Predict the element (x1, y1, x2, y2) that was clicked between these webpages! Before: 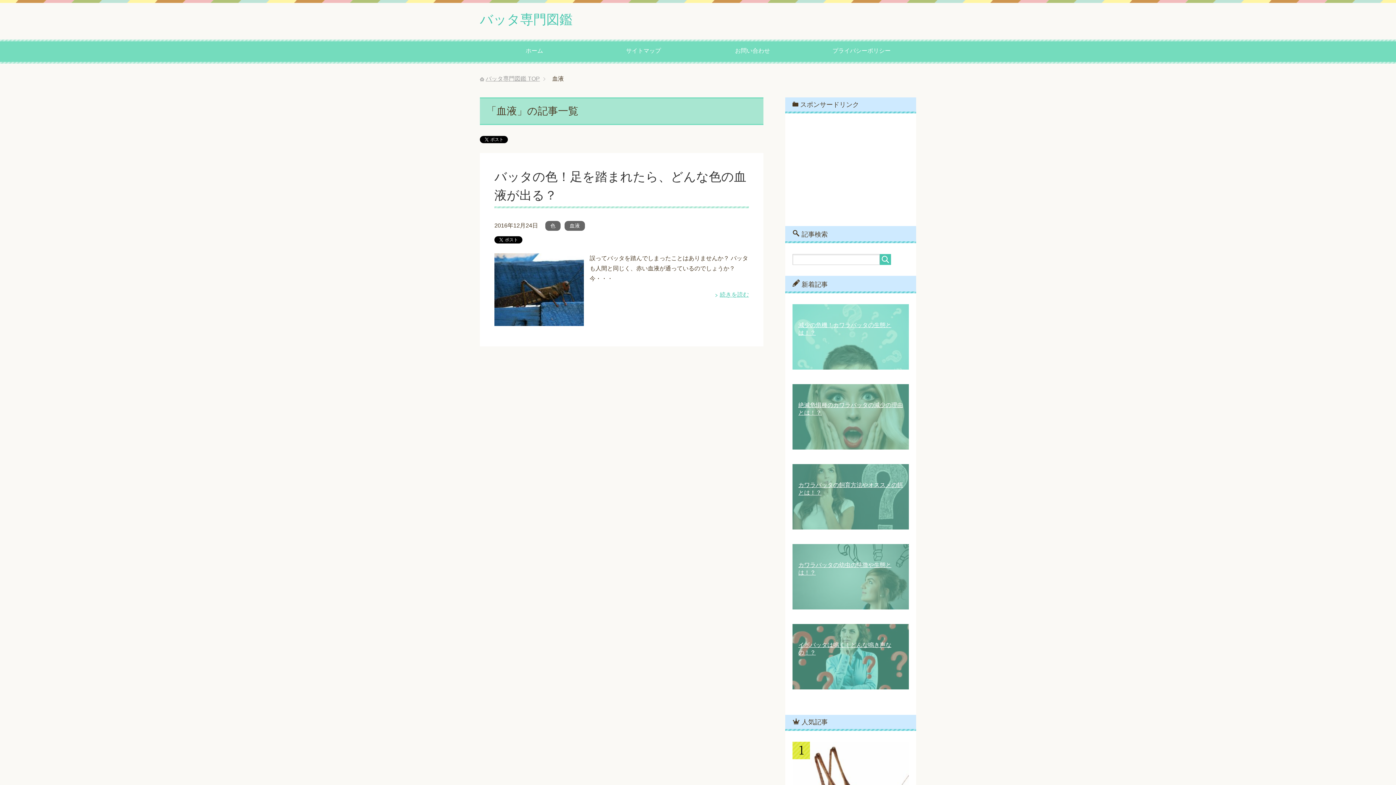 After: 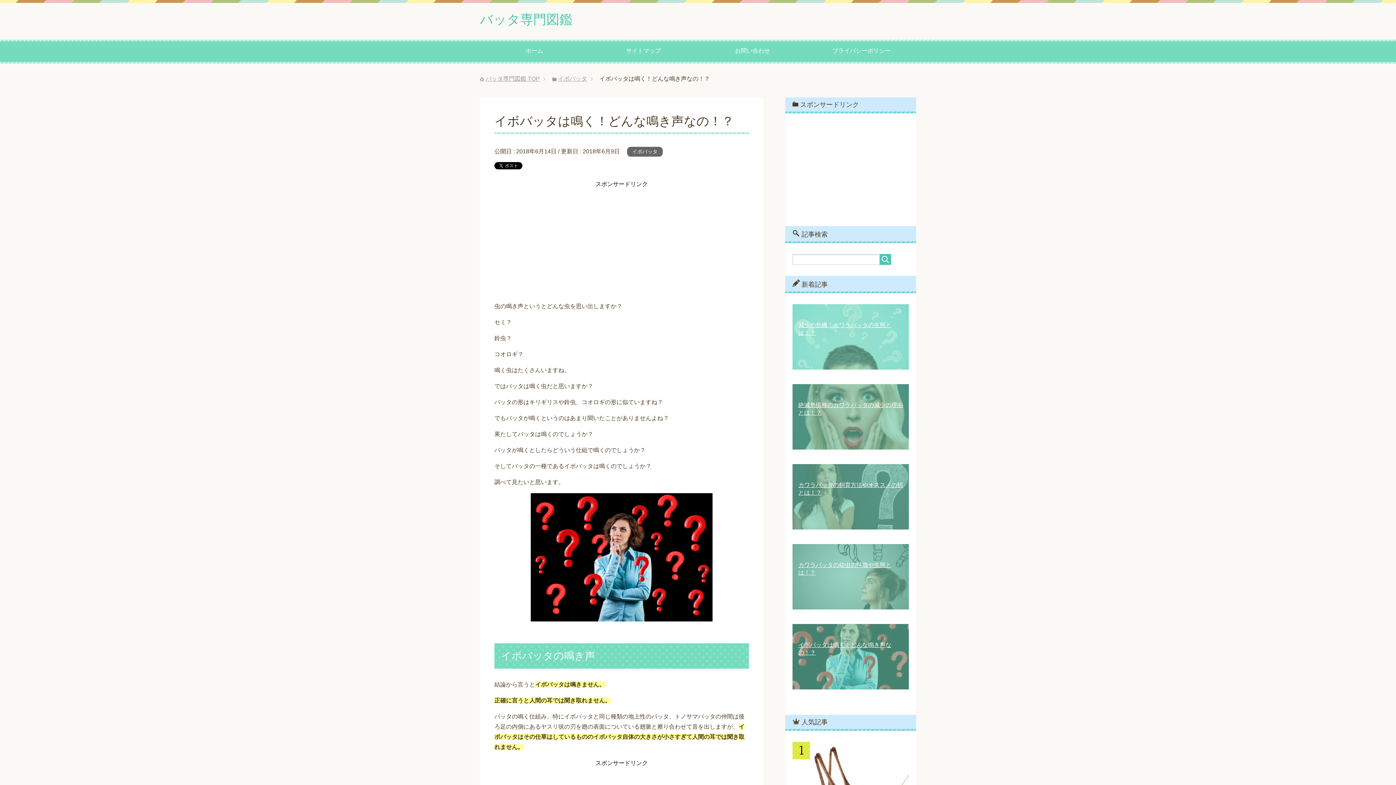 Action: bbox: (792, 624, 909, 689) label: イボバッタは鳴く！どんな鳴き声なの！？